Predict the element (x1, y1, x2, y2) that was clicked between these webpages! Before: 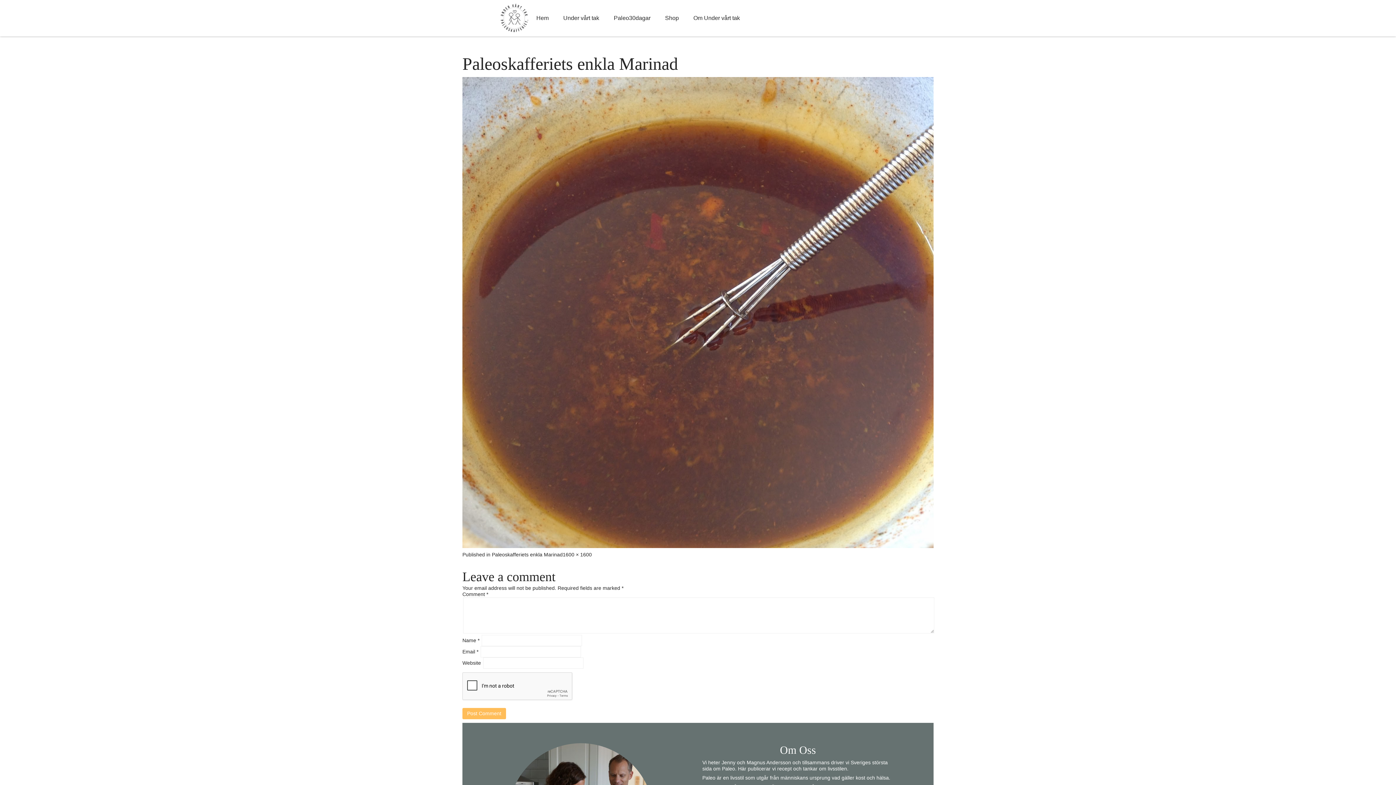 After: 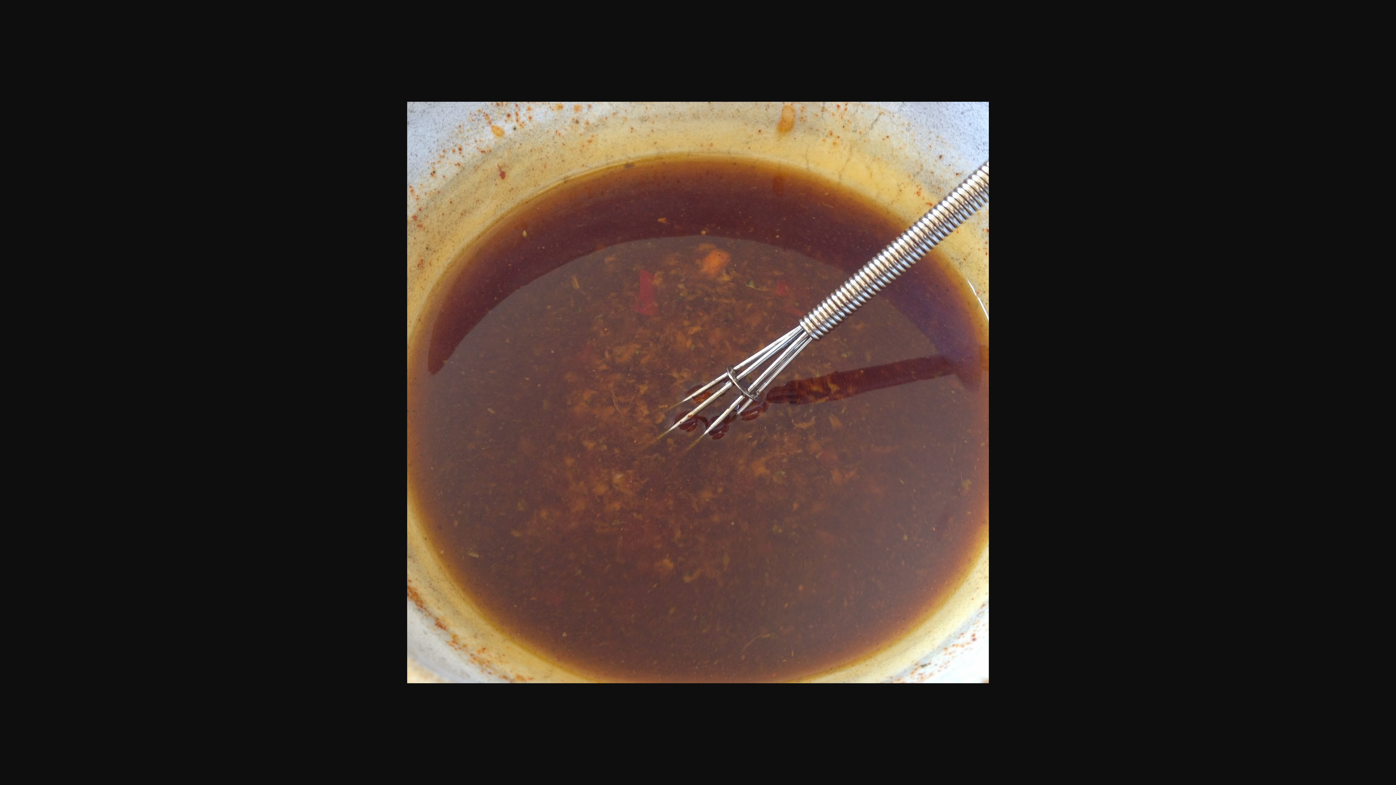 Action: label: 1600 × 1600 bbox: (562, 552, 592, 557)